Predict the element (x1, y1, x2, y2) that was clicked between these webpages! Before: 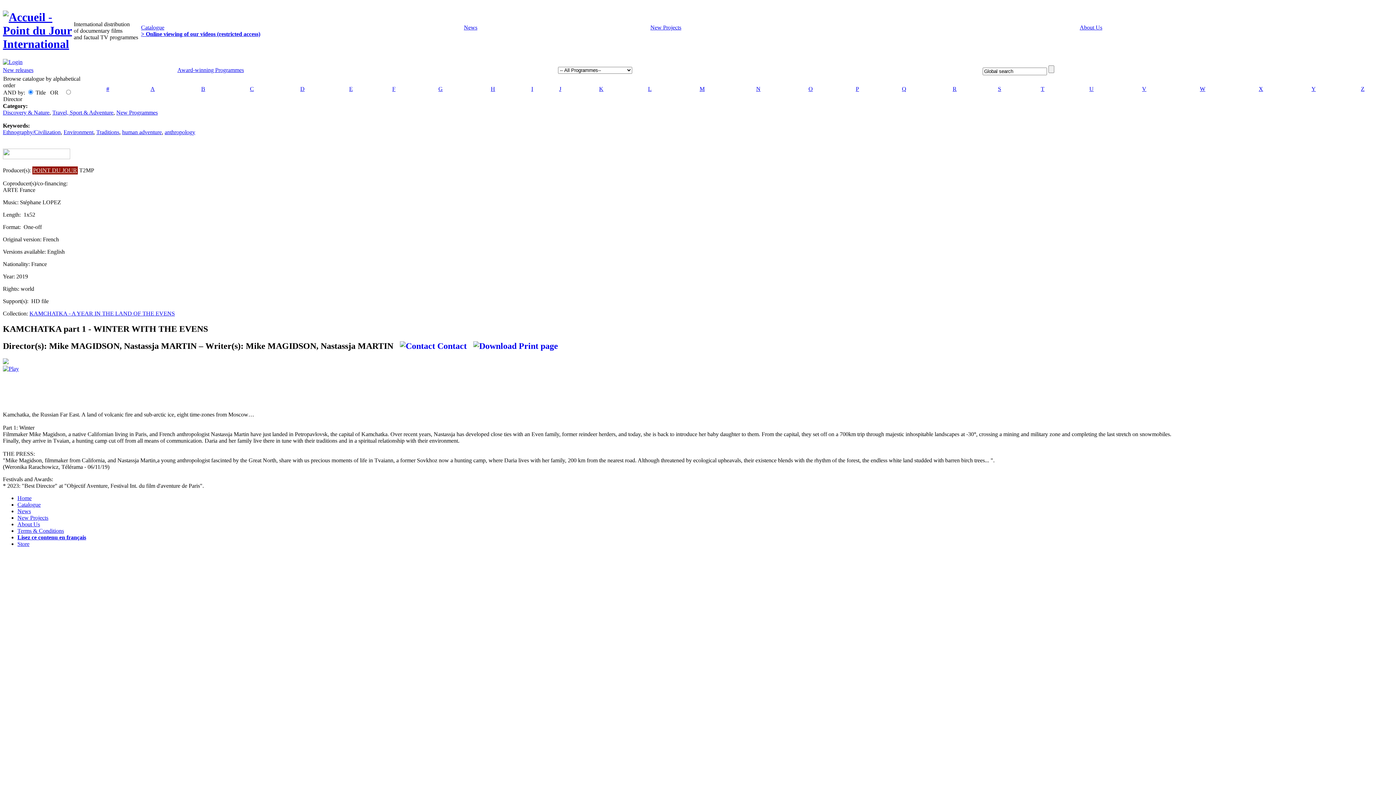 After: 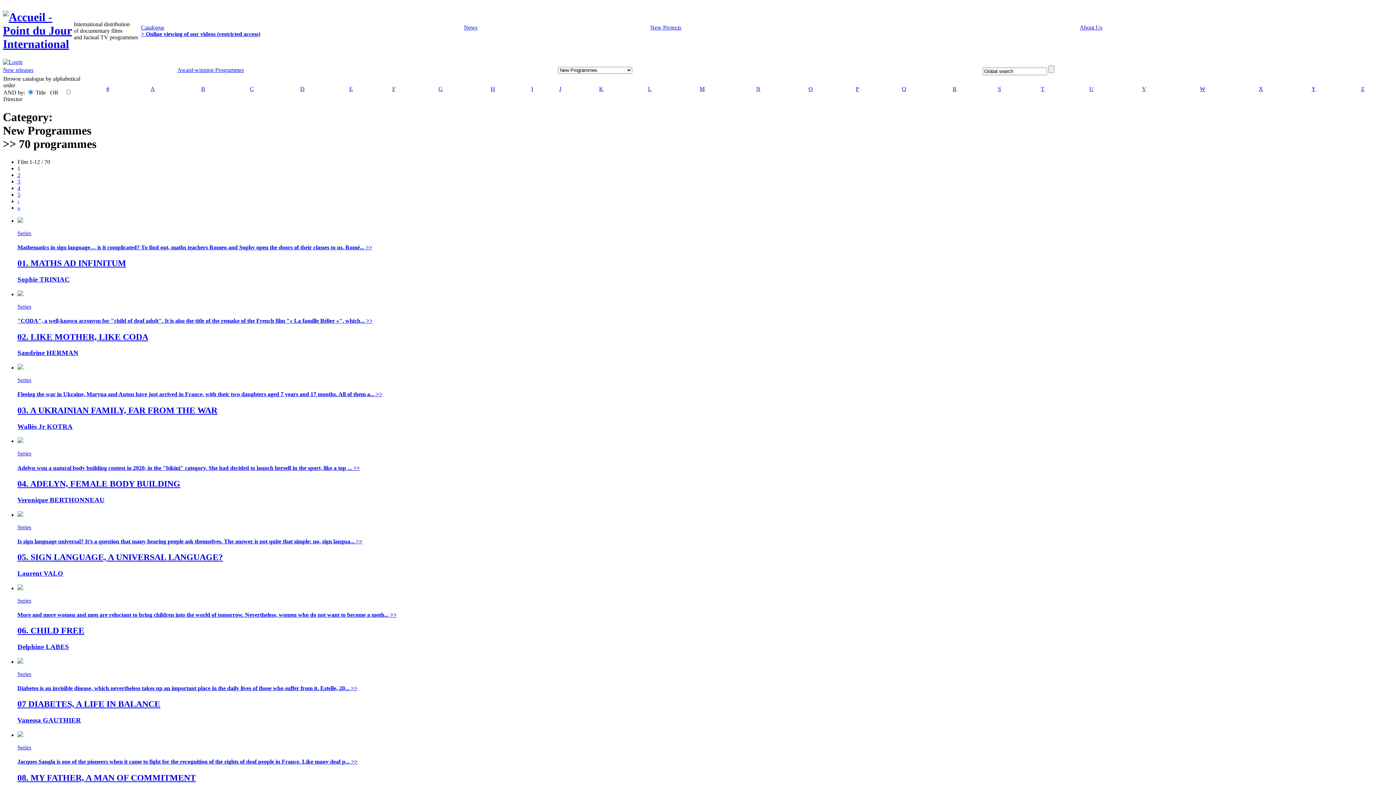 Action: bbox: (2, 66, 33, 73) label: New releases